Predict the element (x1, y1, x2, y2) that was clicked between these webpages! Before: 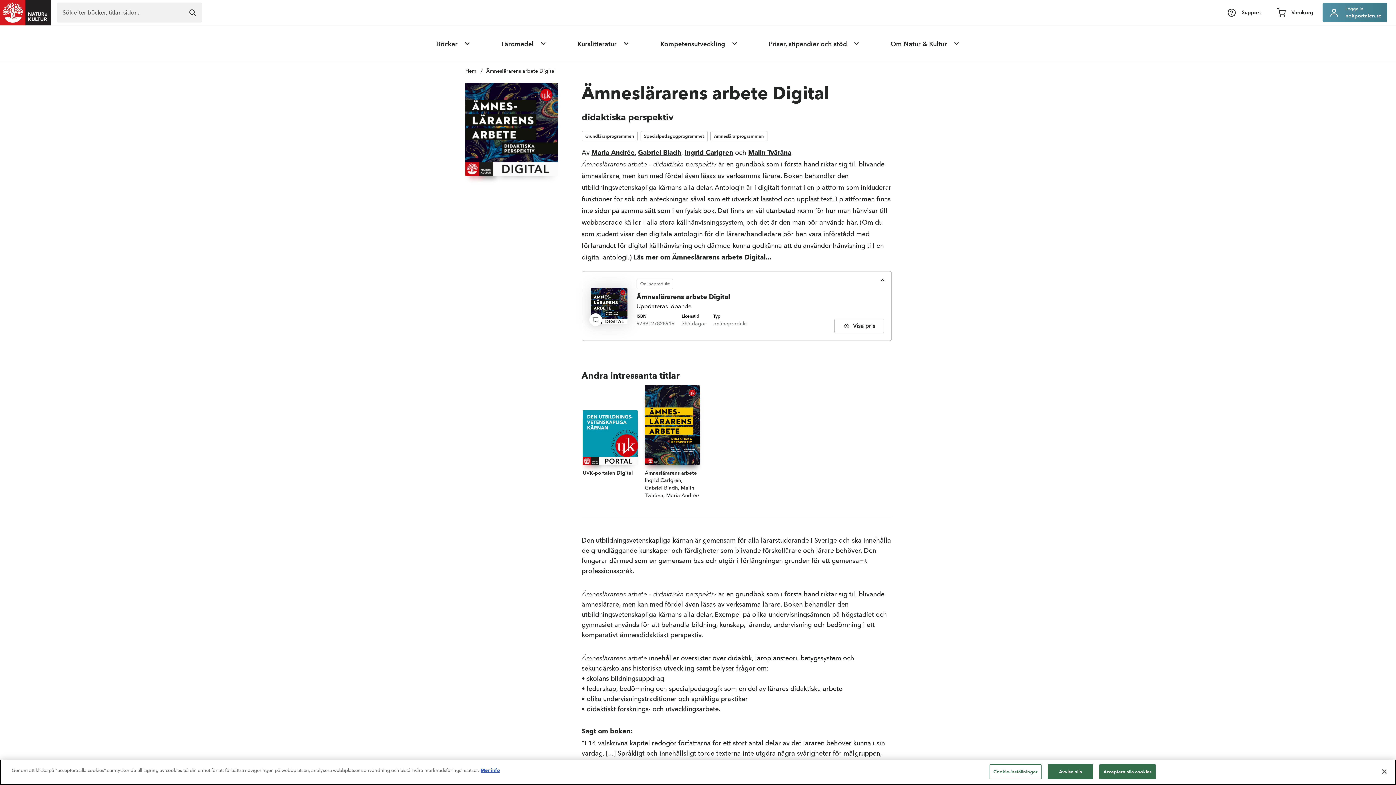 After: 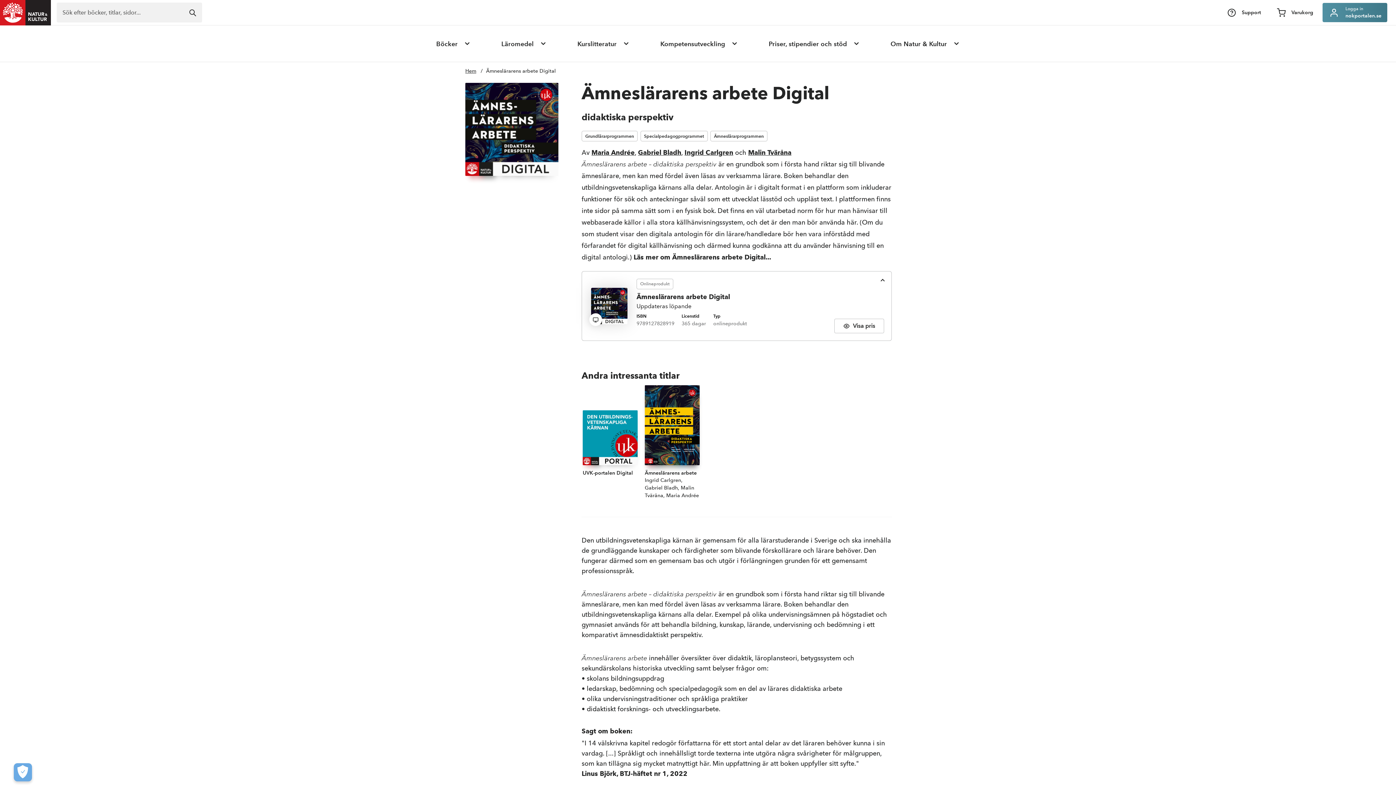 Action: label: Stäng bbox: (1376, 764, 1392, 780)